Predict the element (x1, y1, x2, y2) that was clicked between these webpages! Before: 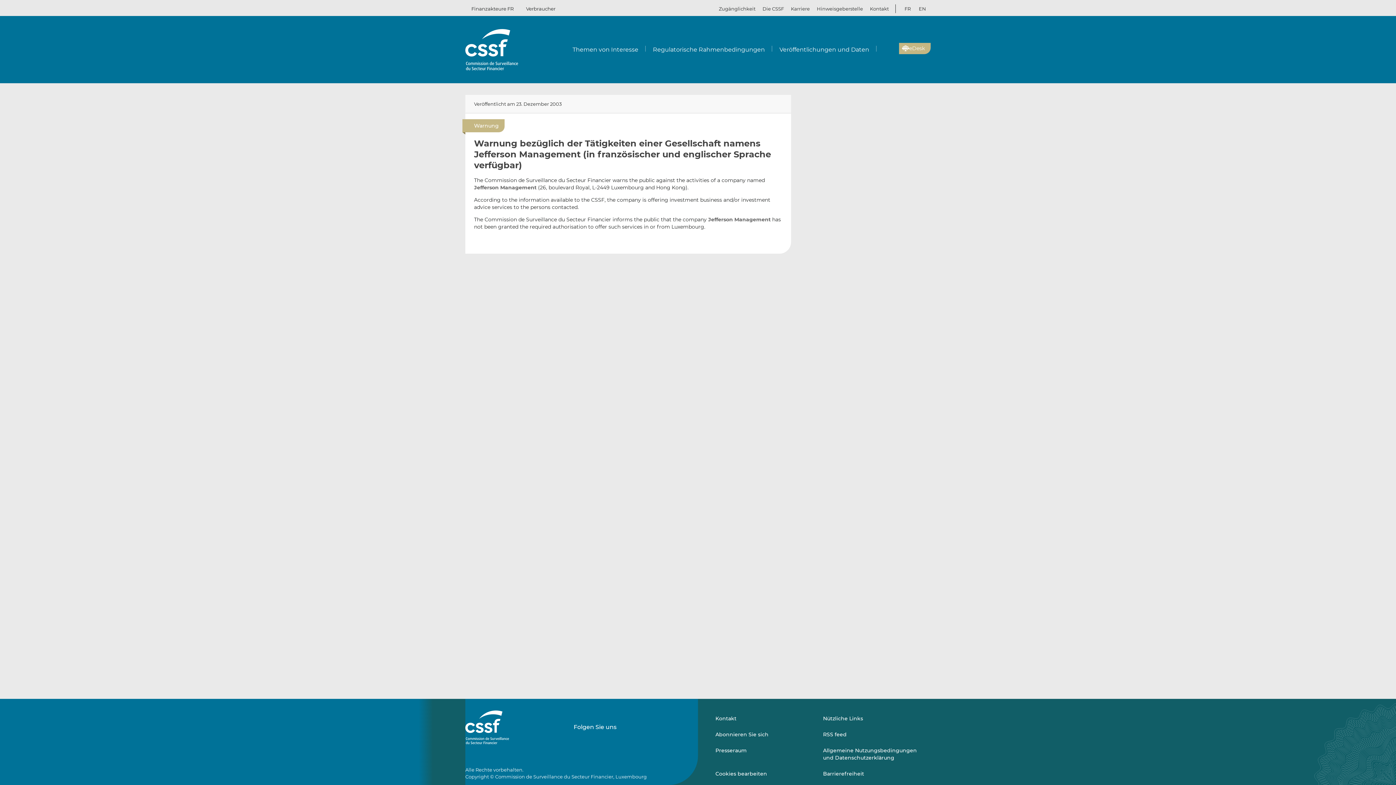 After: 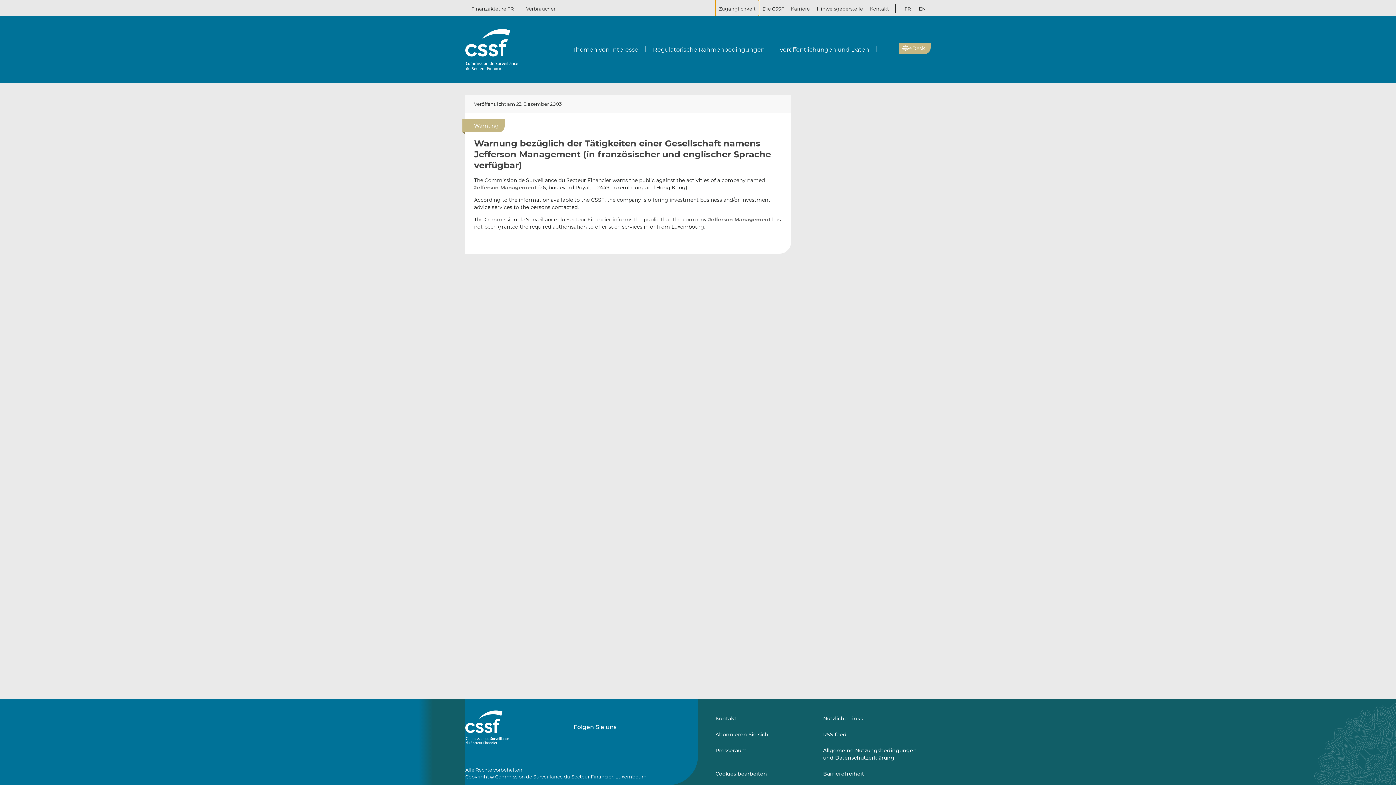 Action: label: Zugänglichkeit bbox: (715, 0, 759, 16)